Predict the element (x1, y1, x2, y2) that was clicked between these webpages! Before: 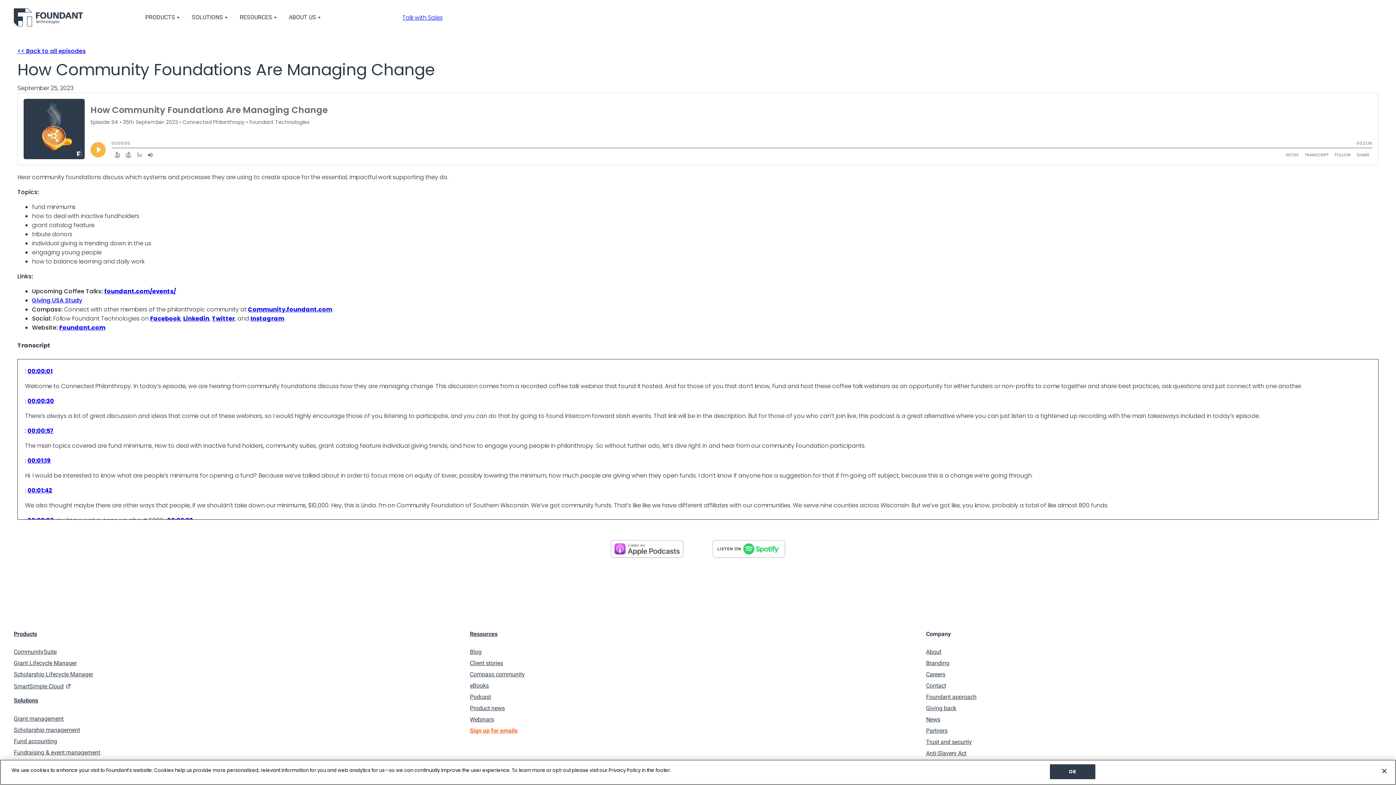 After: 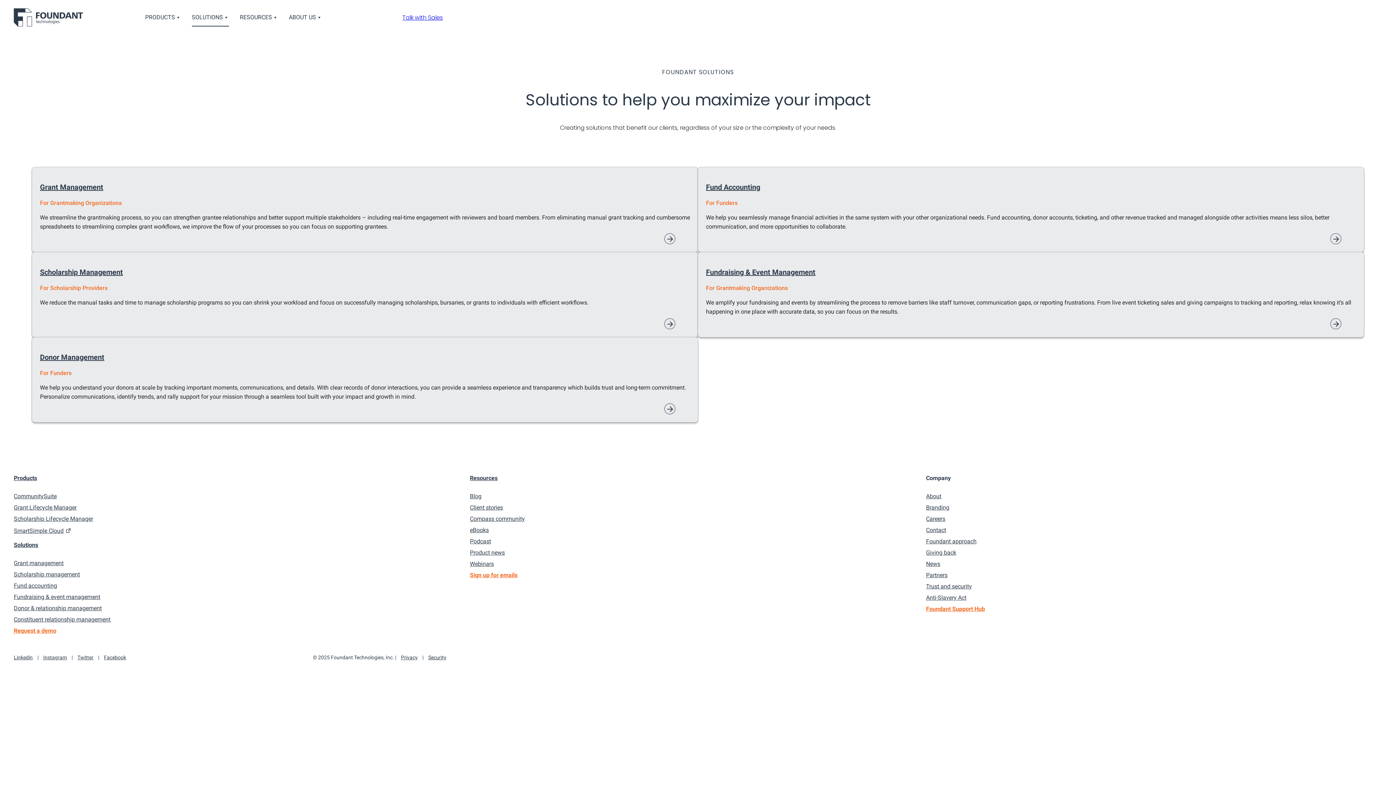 Action: bbox: (13, 697, 38, 704) label: Solutions